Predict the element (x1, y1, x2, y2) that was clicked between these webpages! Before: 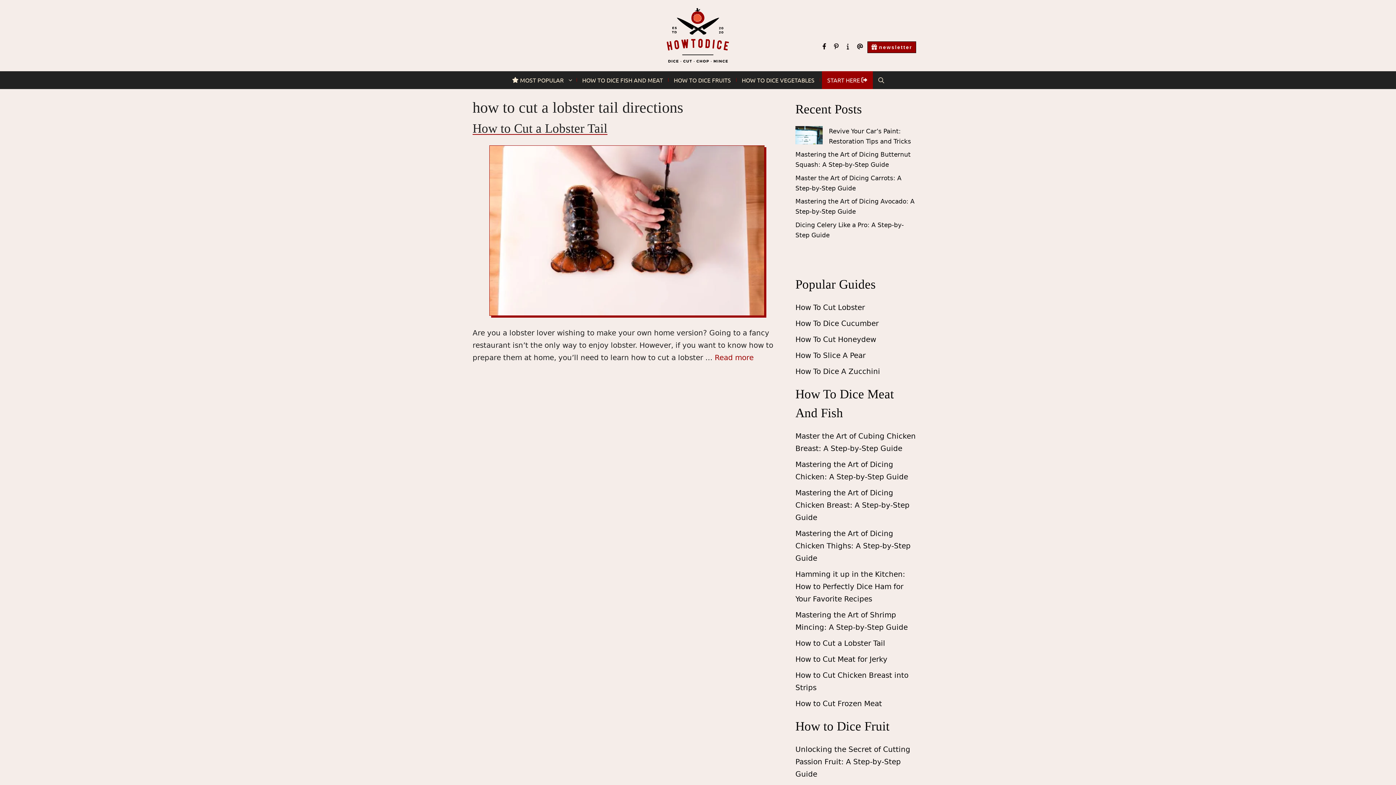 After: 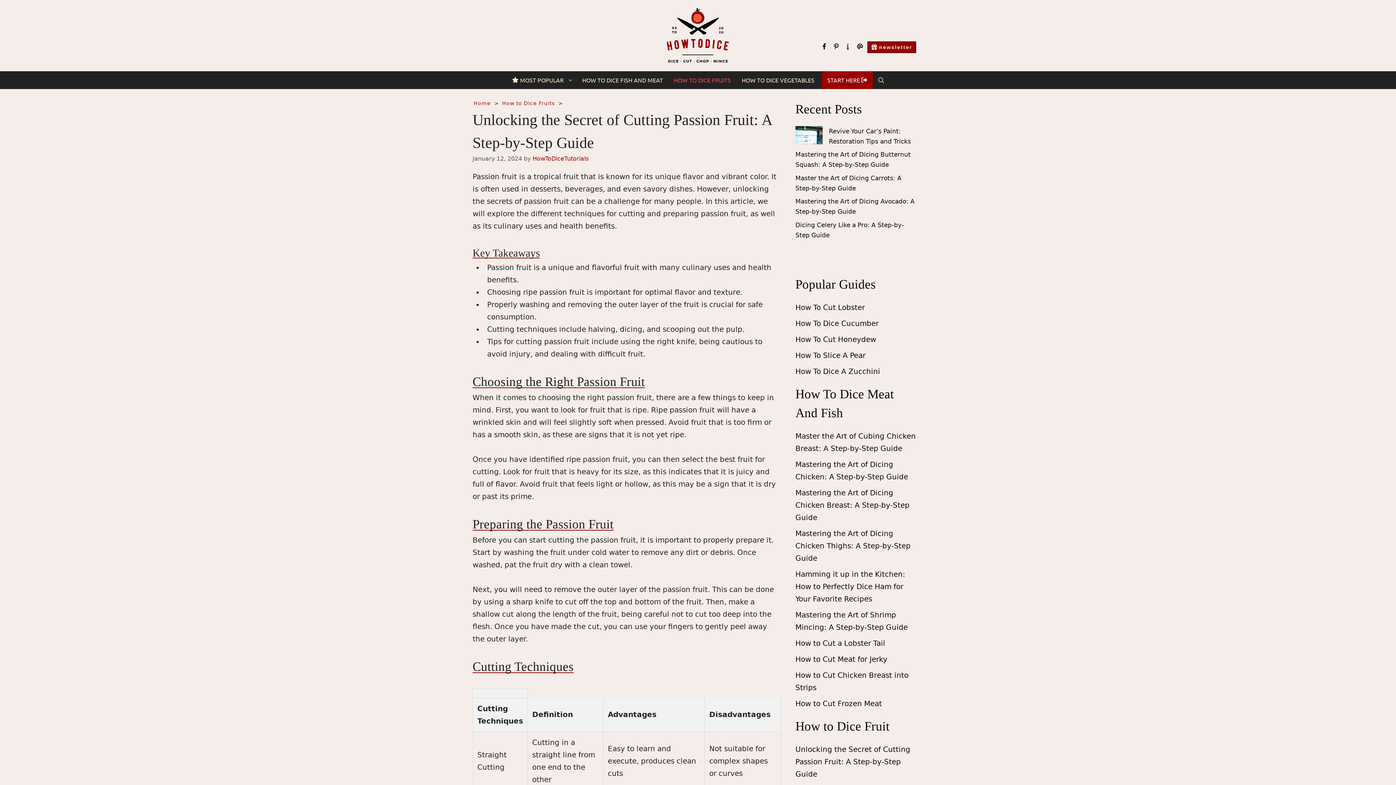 Action: label: Unlocking the Secret of Cutting Passion Fruit: A Step-by-Step Guide bbox: (795, 745, 910, 778)